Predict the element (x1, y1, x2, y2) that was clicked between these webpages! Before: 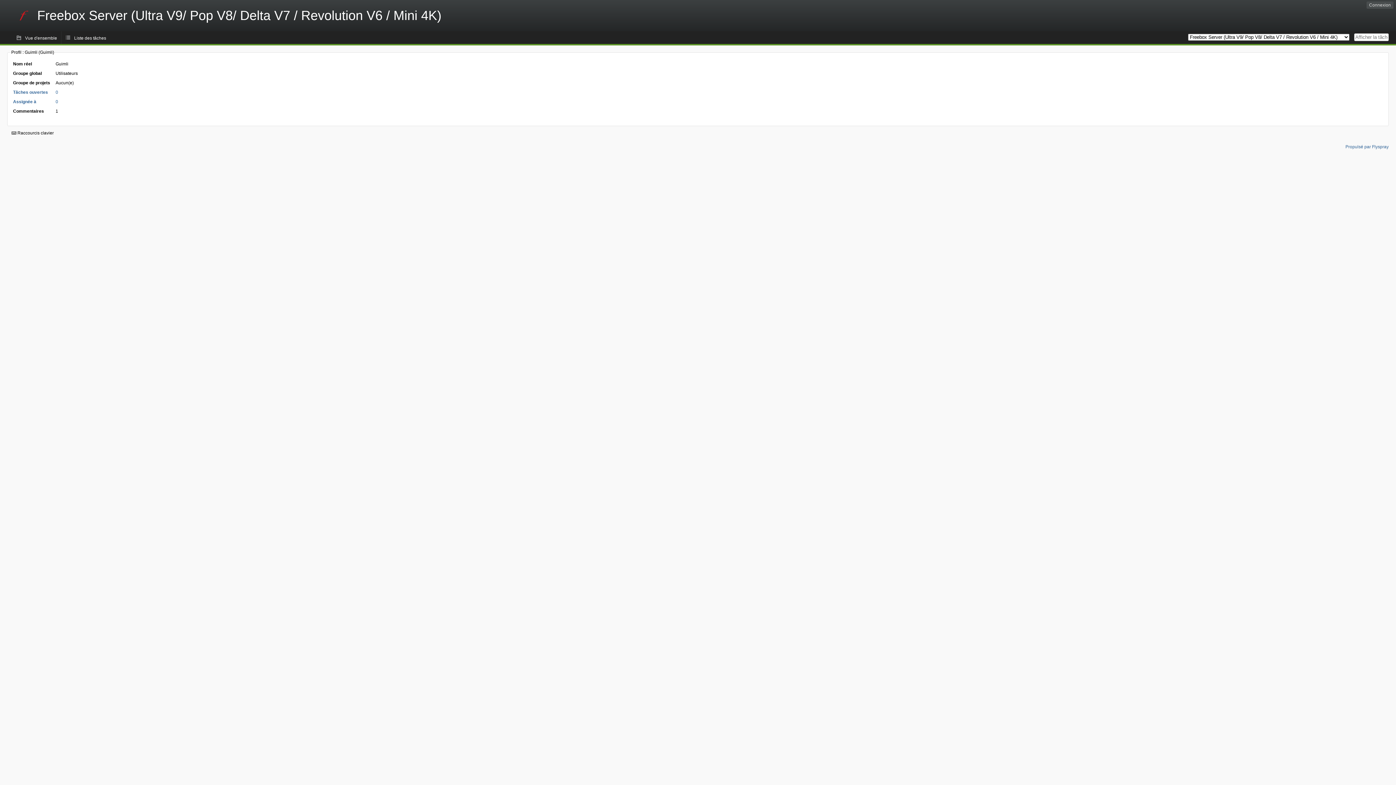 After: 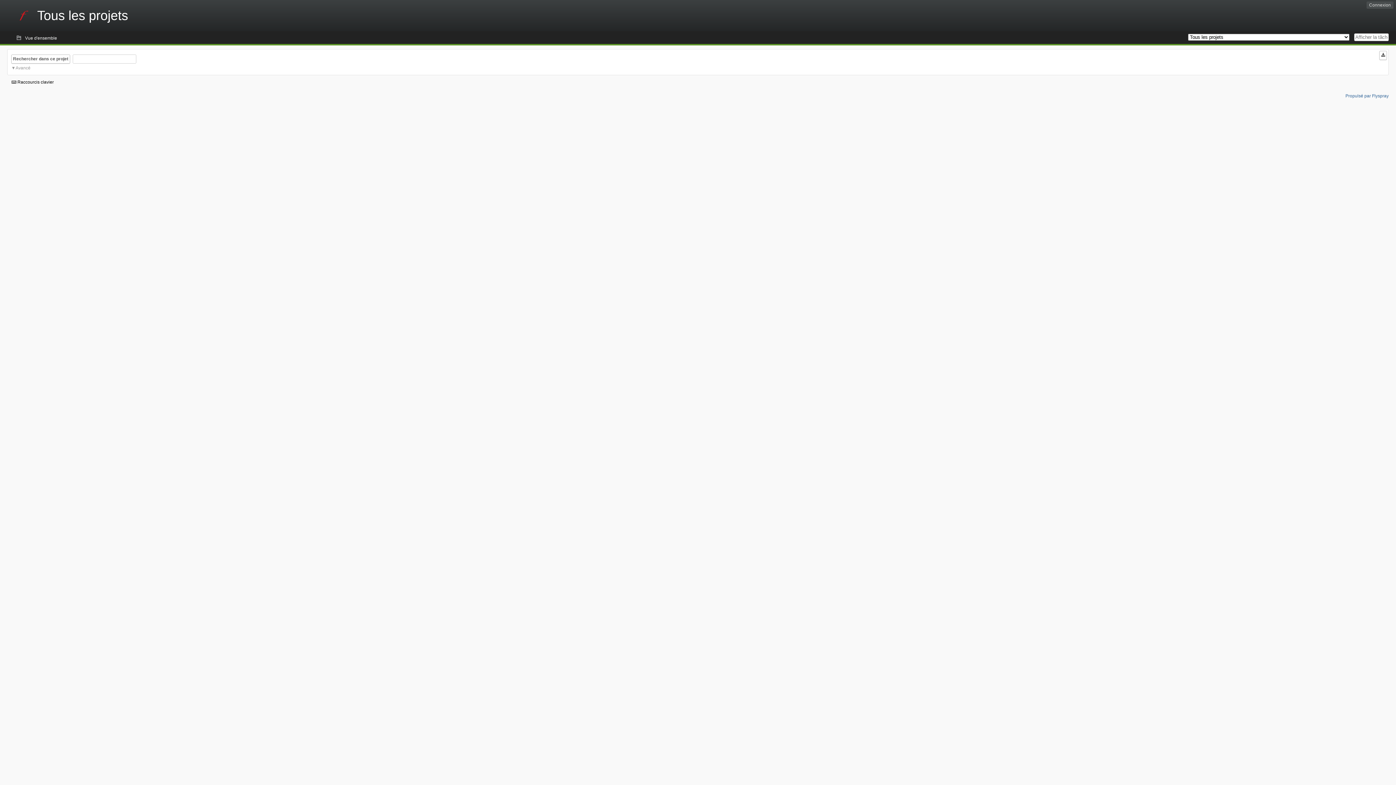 Action: label: 0 bbox: (55, 99, 58, 104)